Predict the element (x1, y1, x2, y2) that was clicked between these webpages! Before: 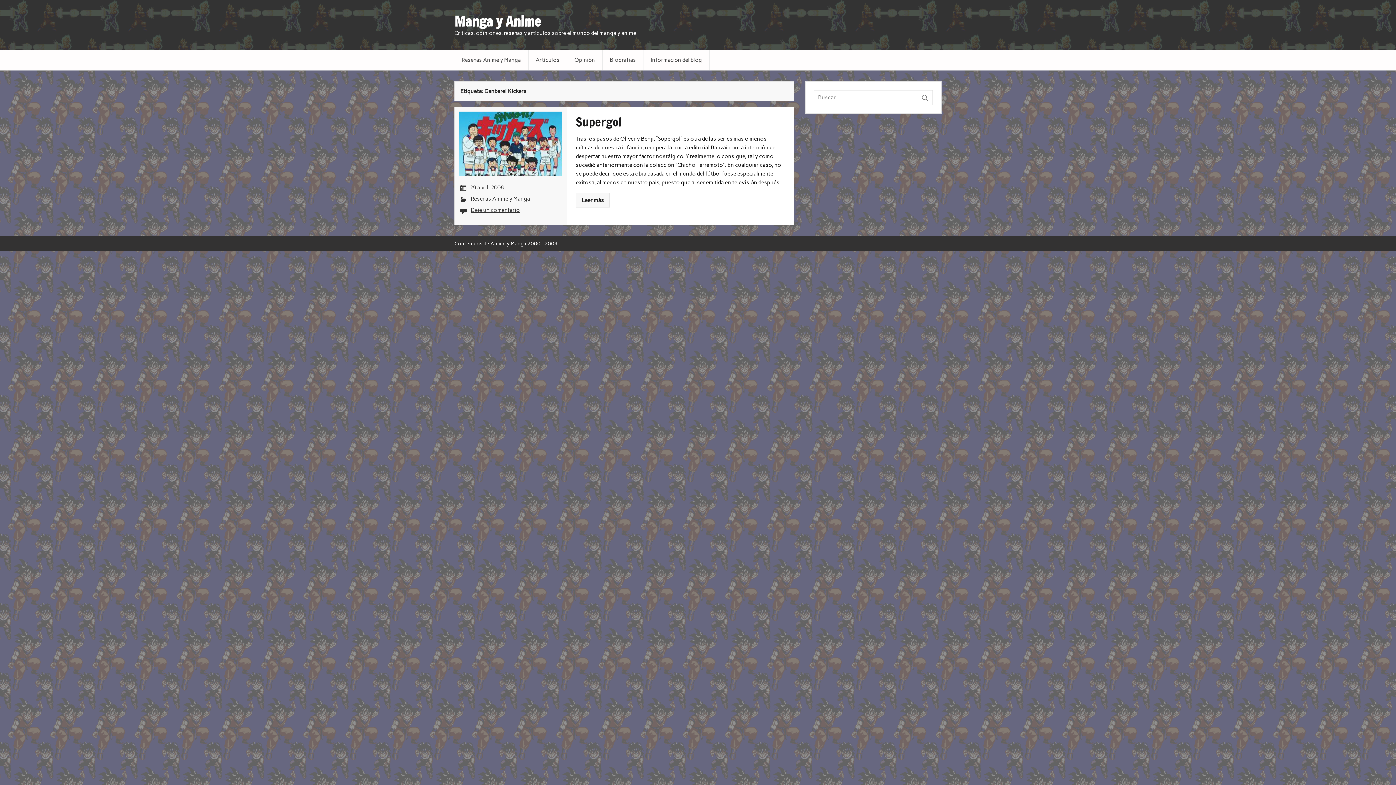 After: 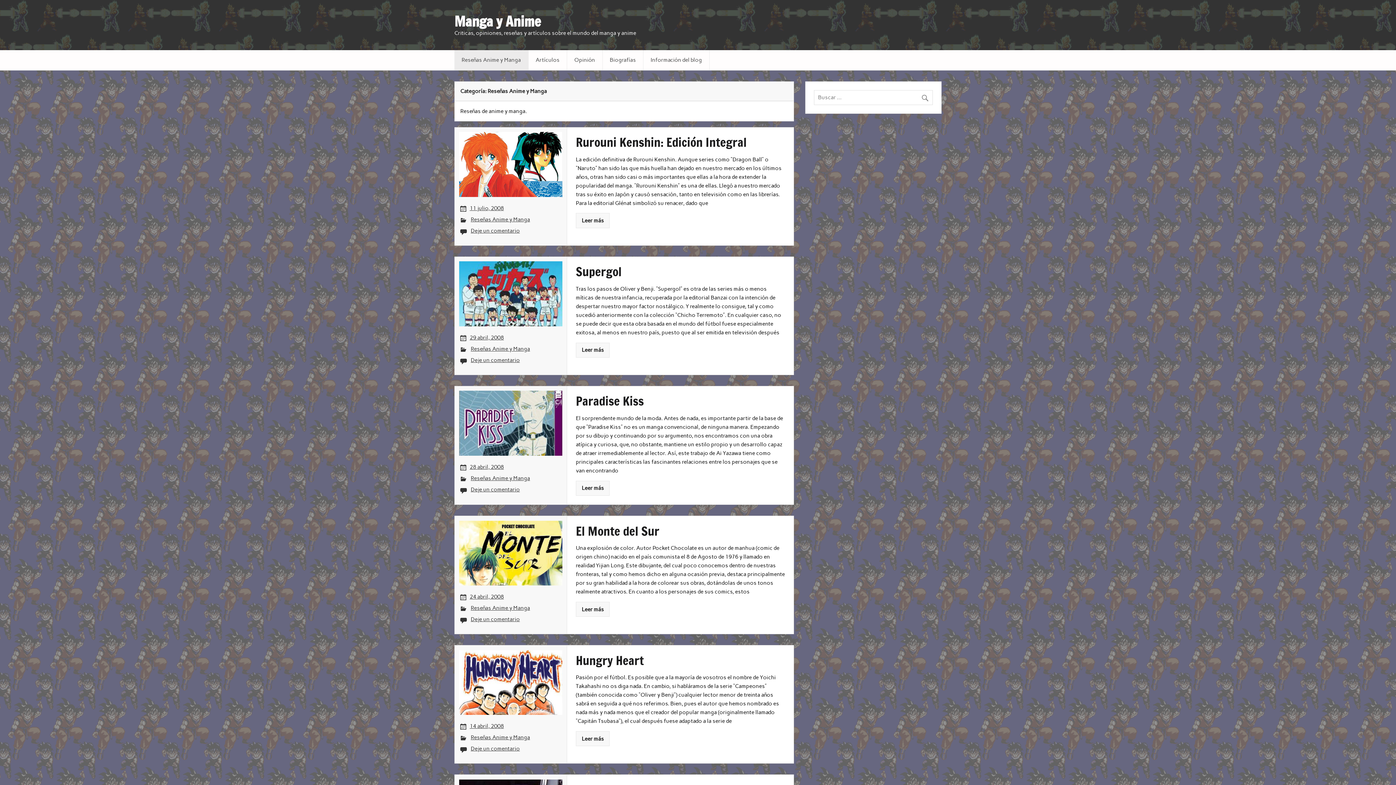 Action: label: Reseñas Anime y Manga bbox: (454, 50, 528, 70)